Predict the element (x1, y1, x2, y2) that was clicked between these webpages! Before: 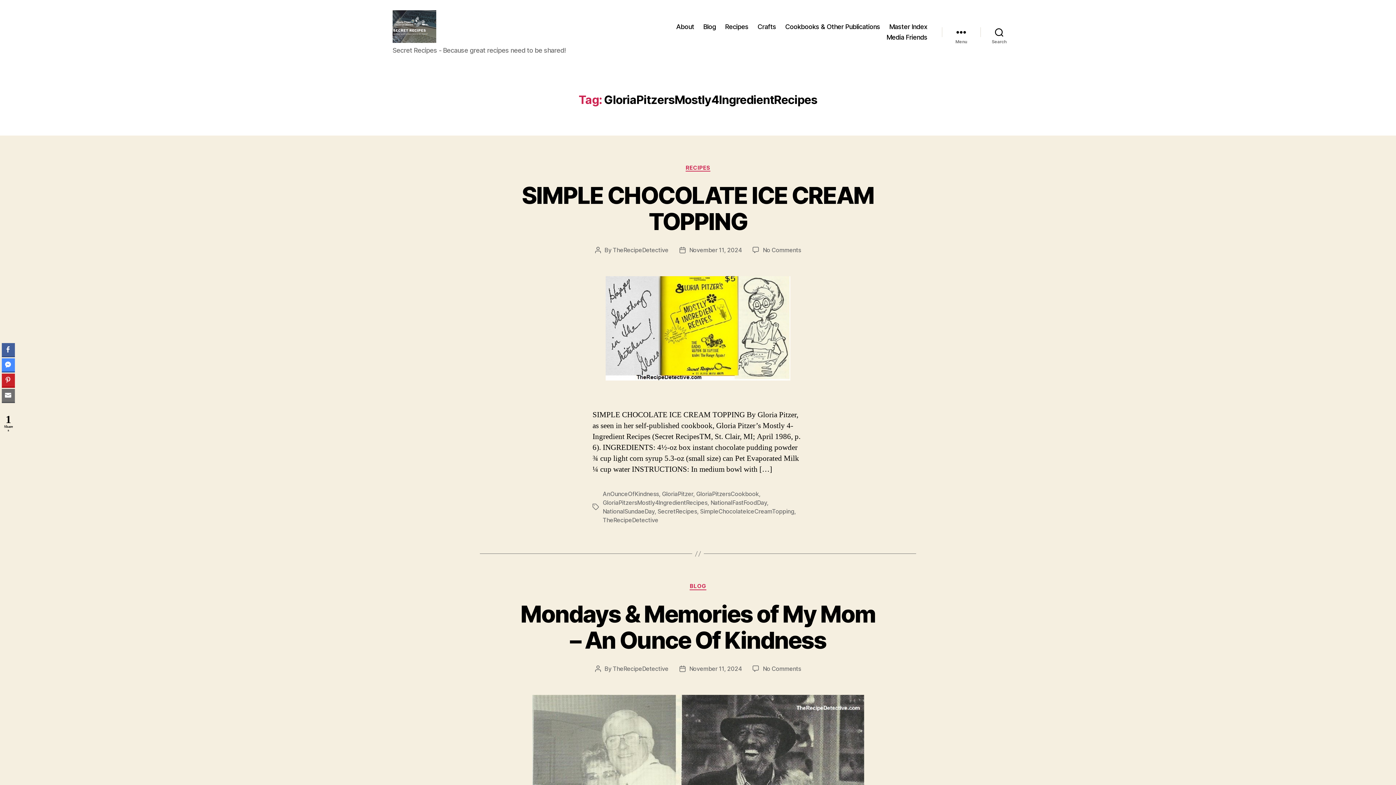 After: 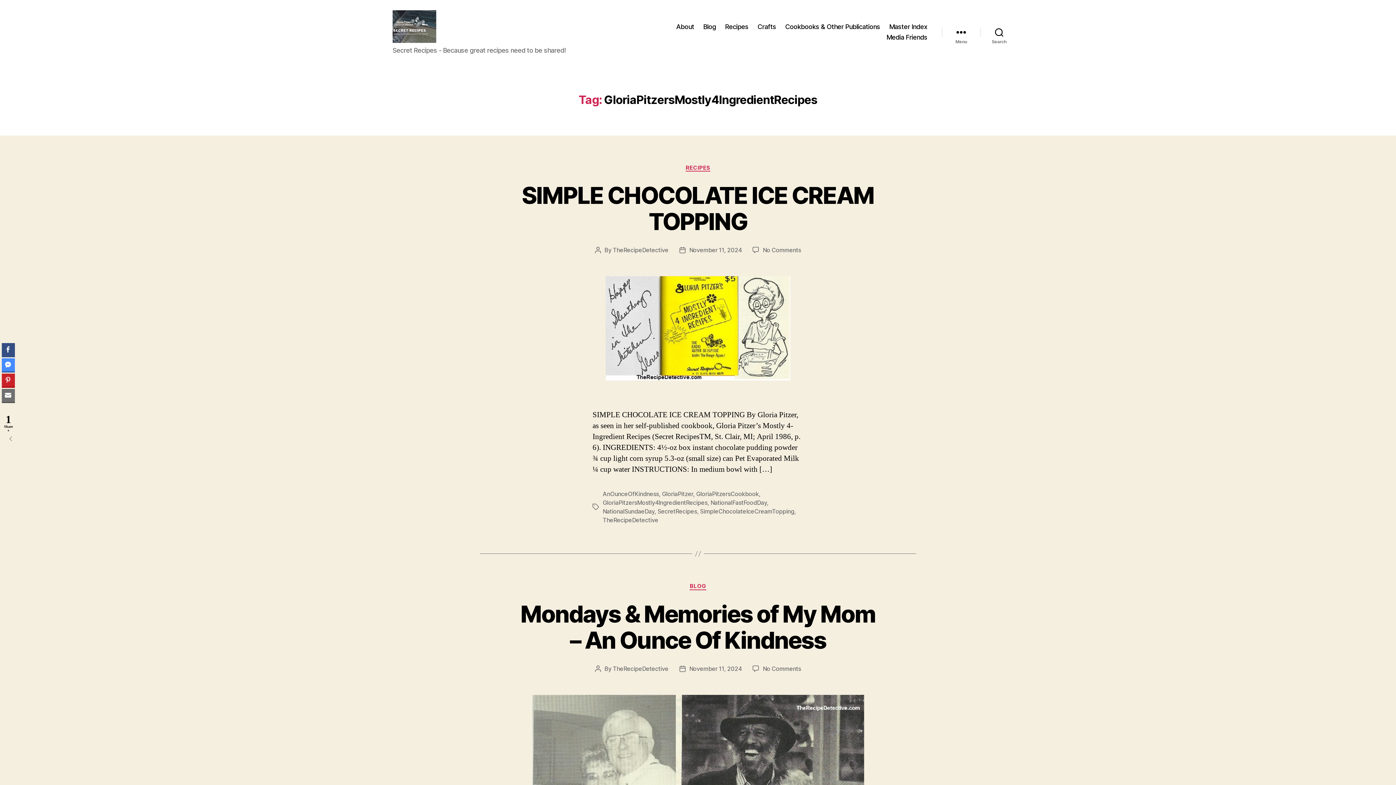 Action: label: Facebook Share bbox: (1, 343, 14, 356)